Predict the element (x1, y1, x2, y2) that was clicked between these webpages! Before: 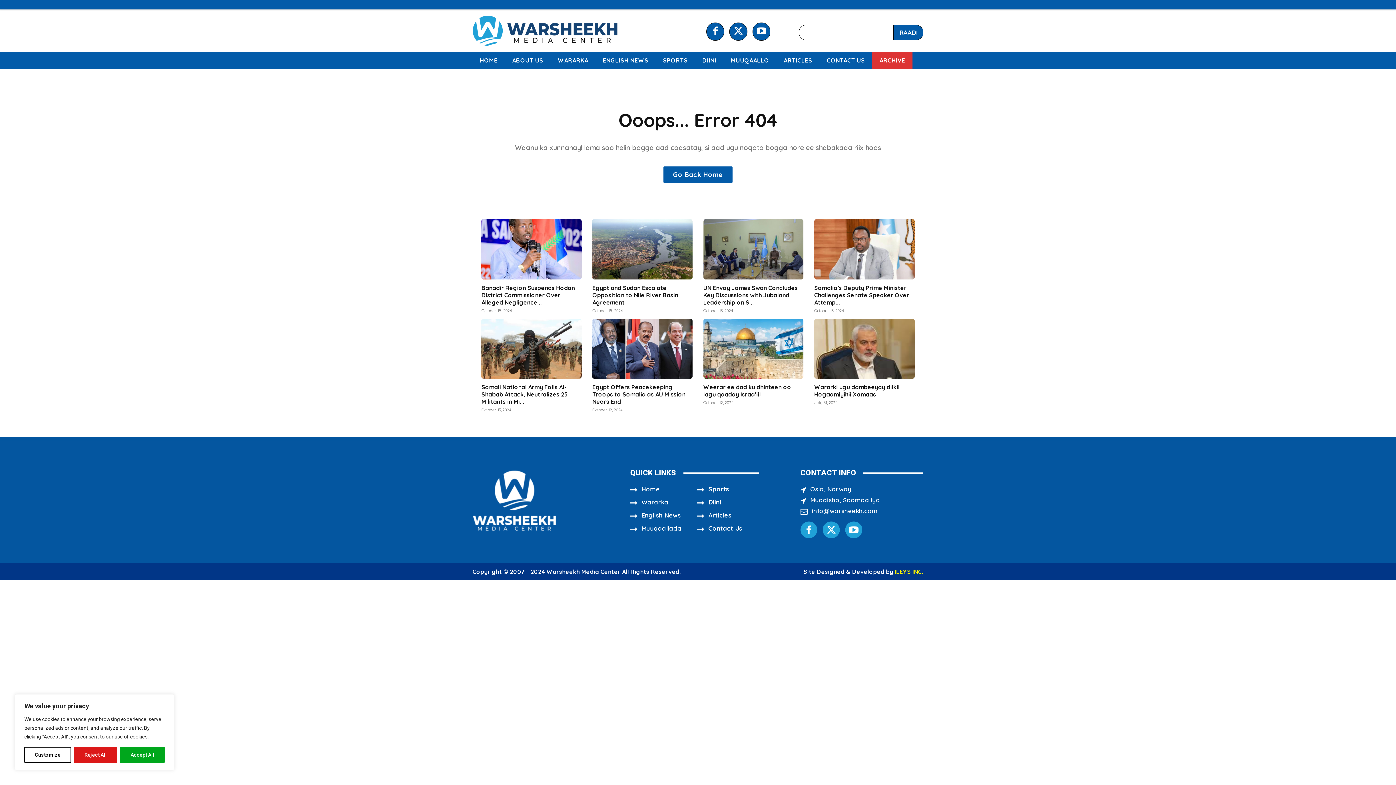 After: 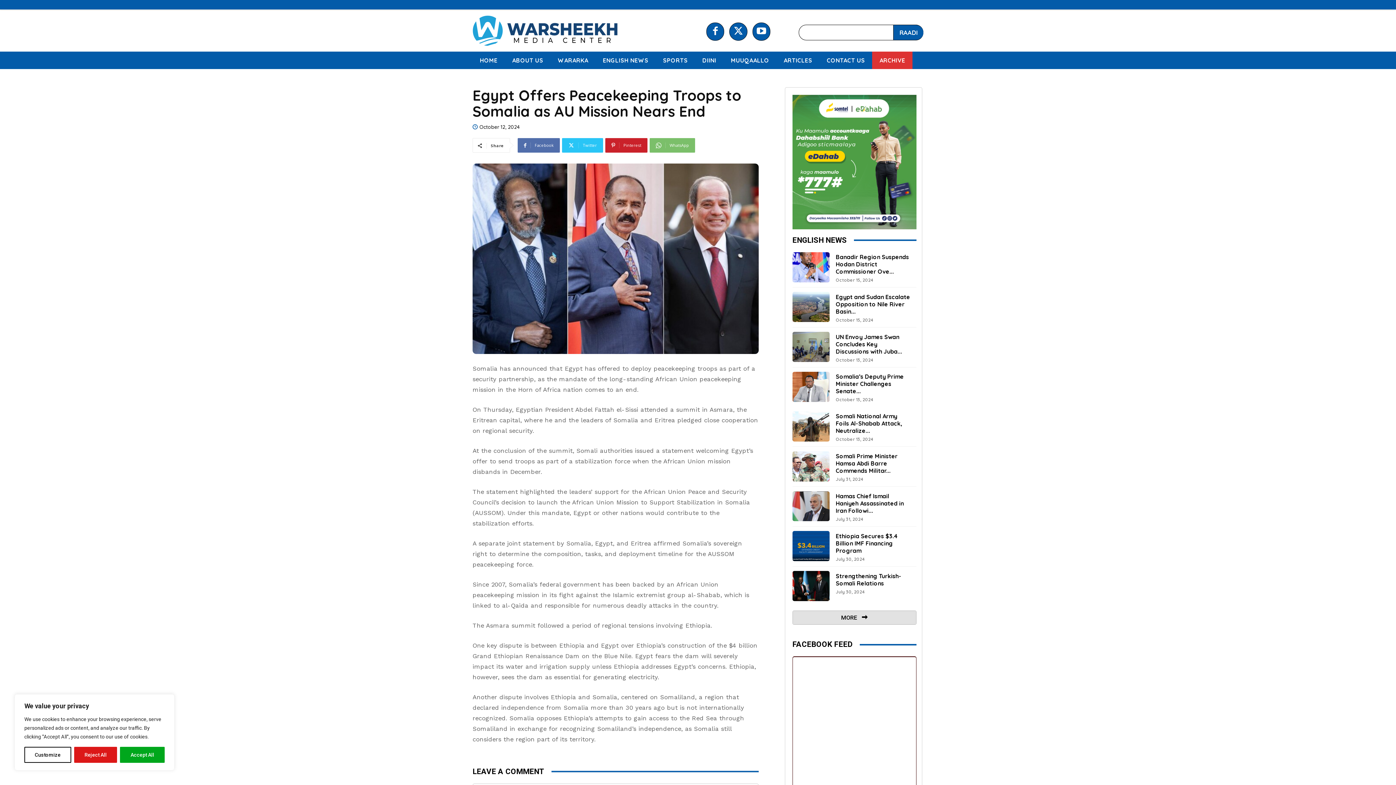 Action: bbox: (592, 318, 692, 378)